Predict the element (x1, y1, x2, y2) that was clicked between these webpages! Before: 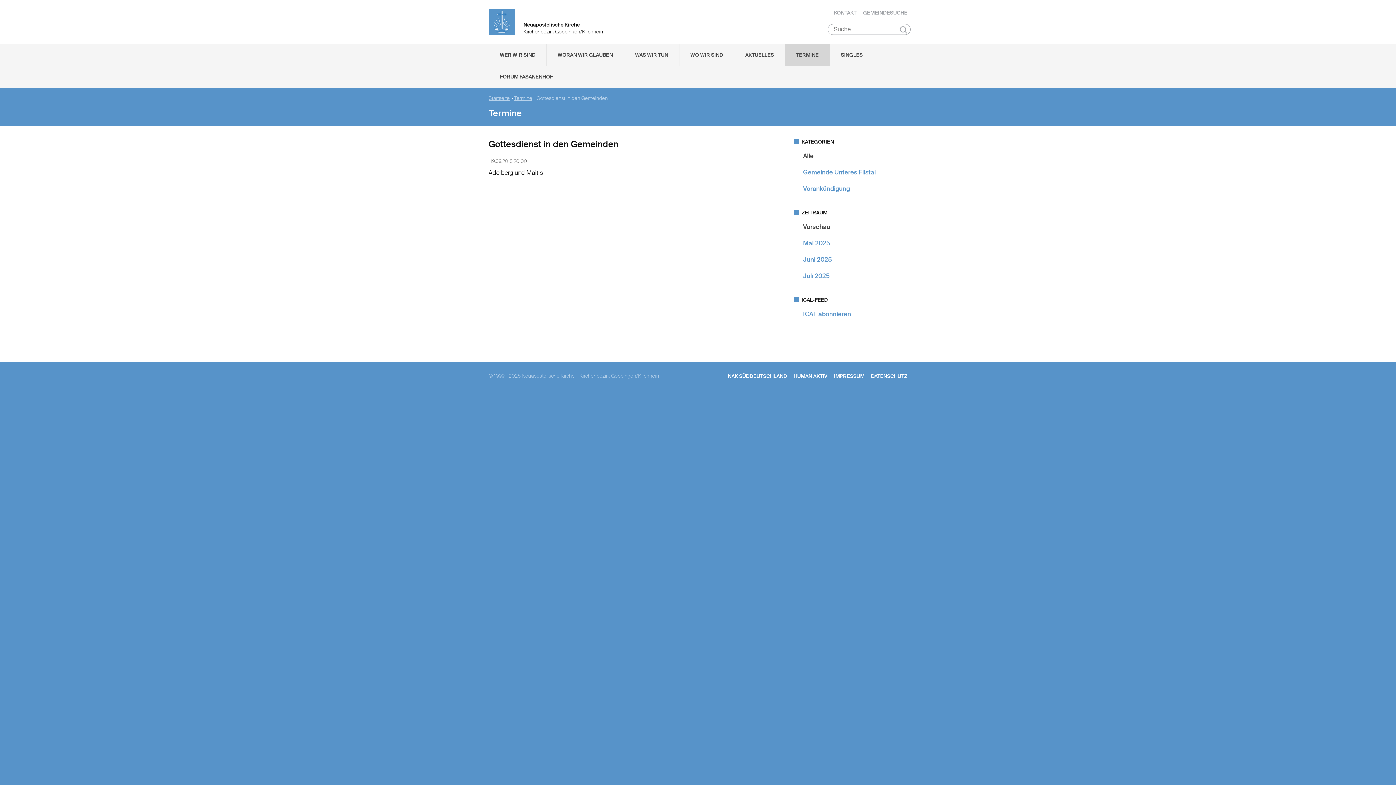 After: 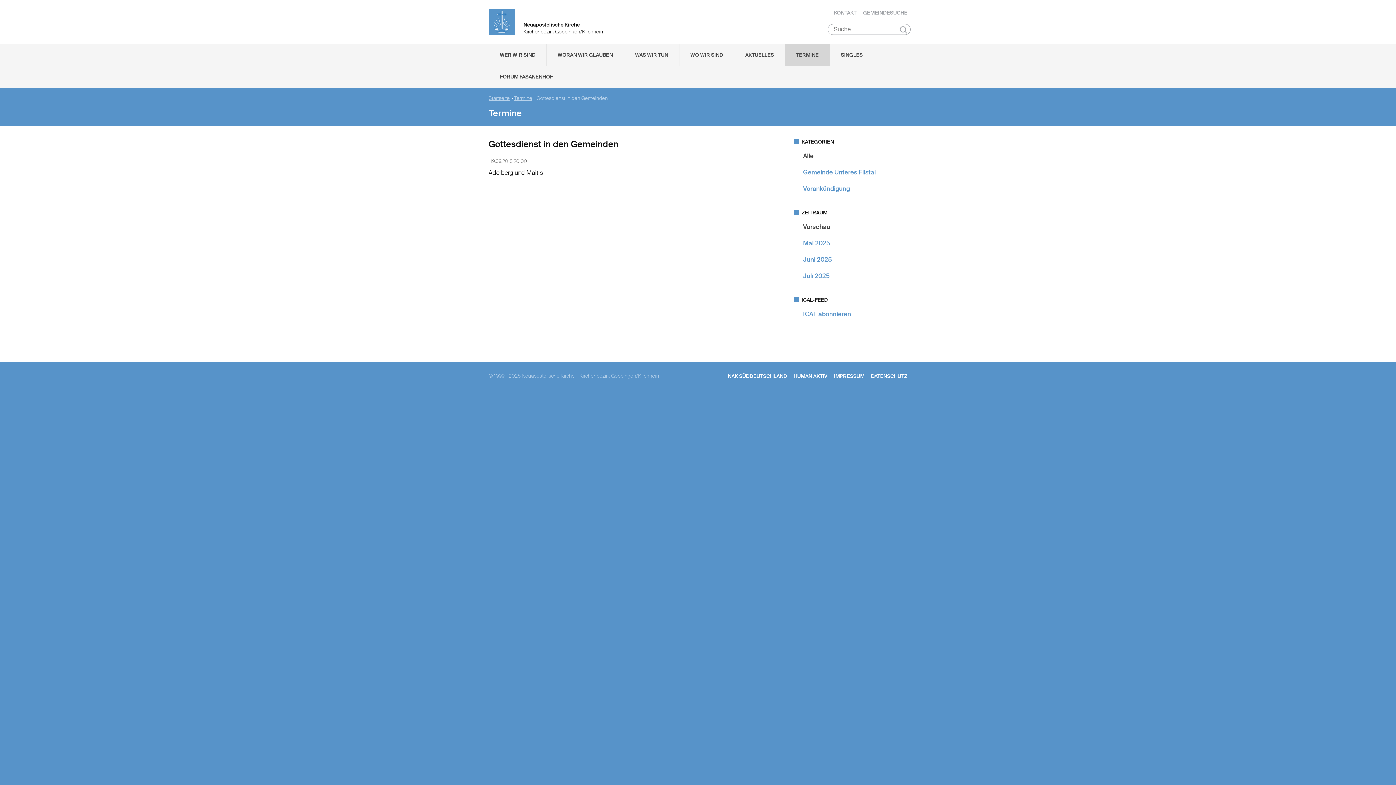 Action: label: ICAL abonnieren bbox: (803, 310, 851, 318)